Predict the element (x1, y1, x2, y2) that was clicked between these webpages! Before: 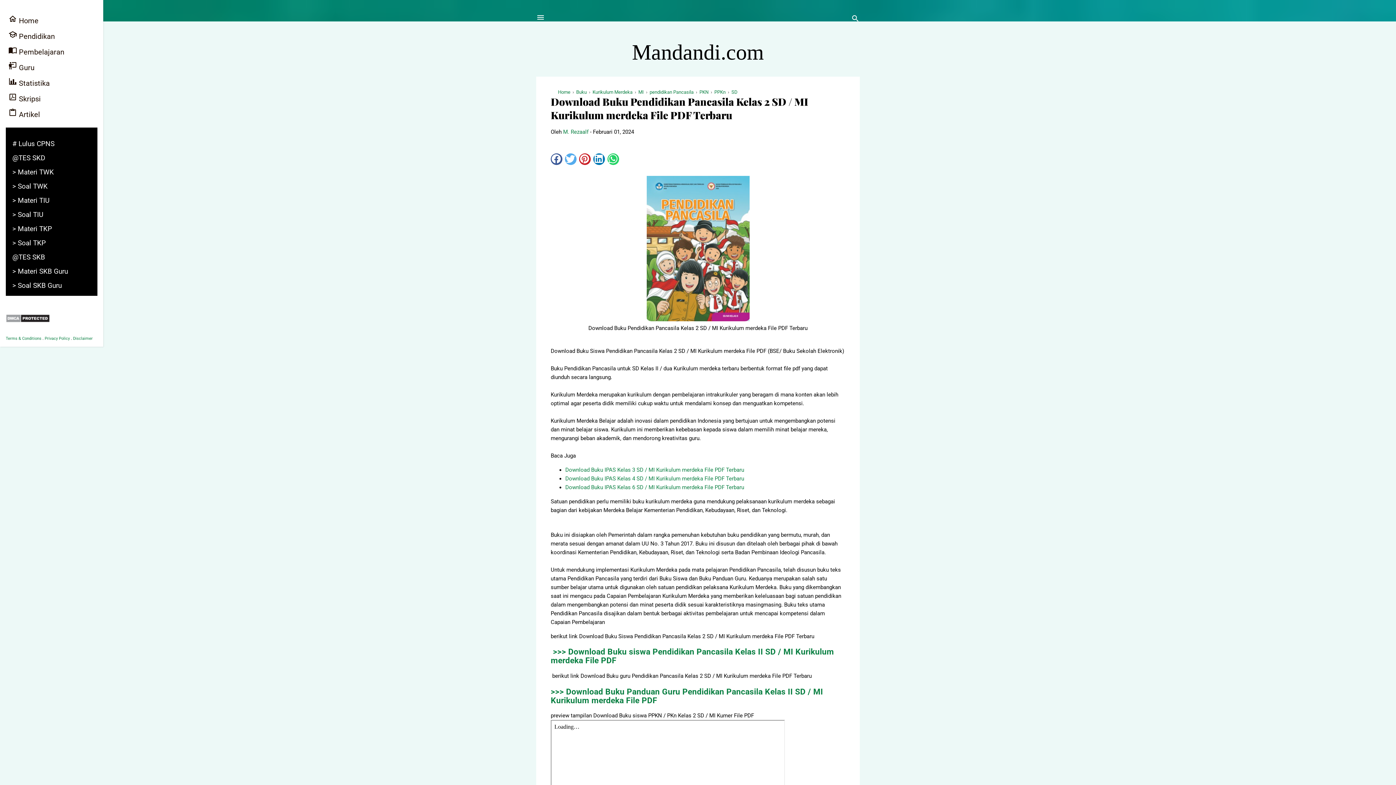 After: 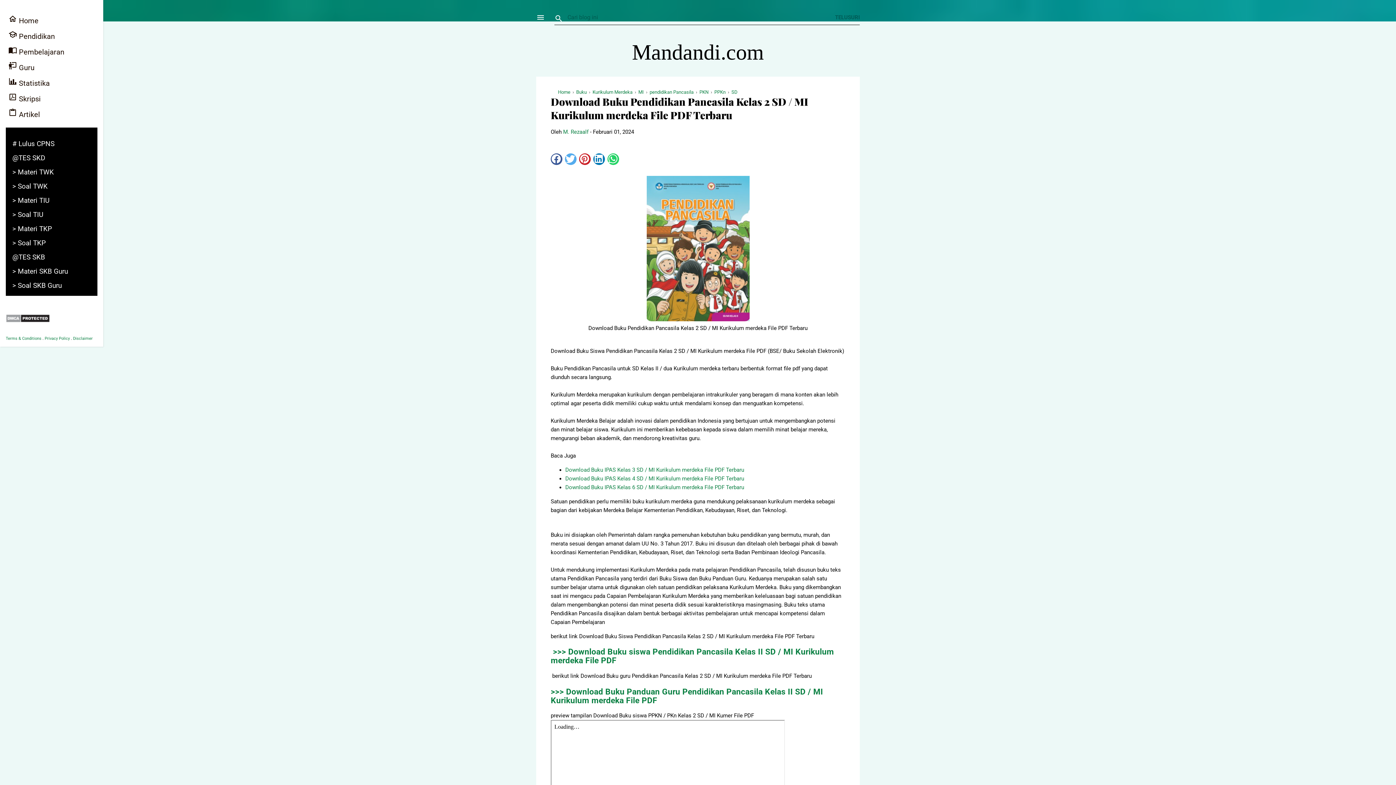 Action: bbox: (851, 8, 860, 30) label: Telusuri